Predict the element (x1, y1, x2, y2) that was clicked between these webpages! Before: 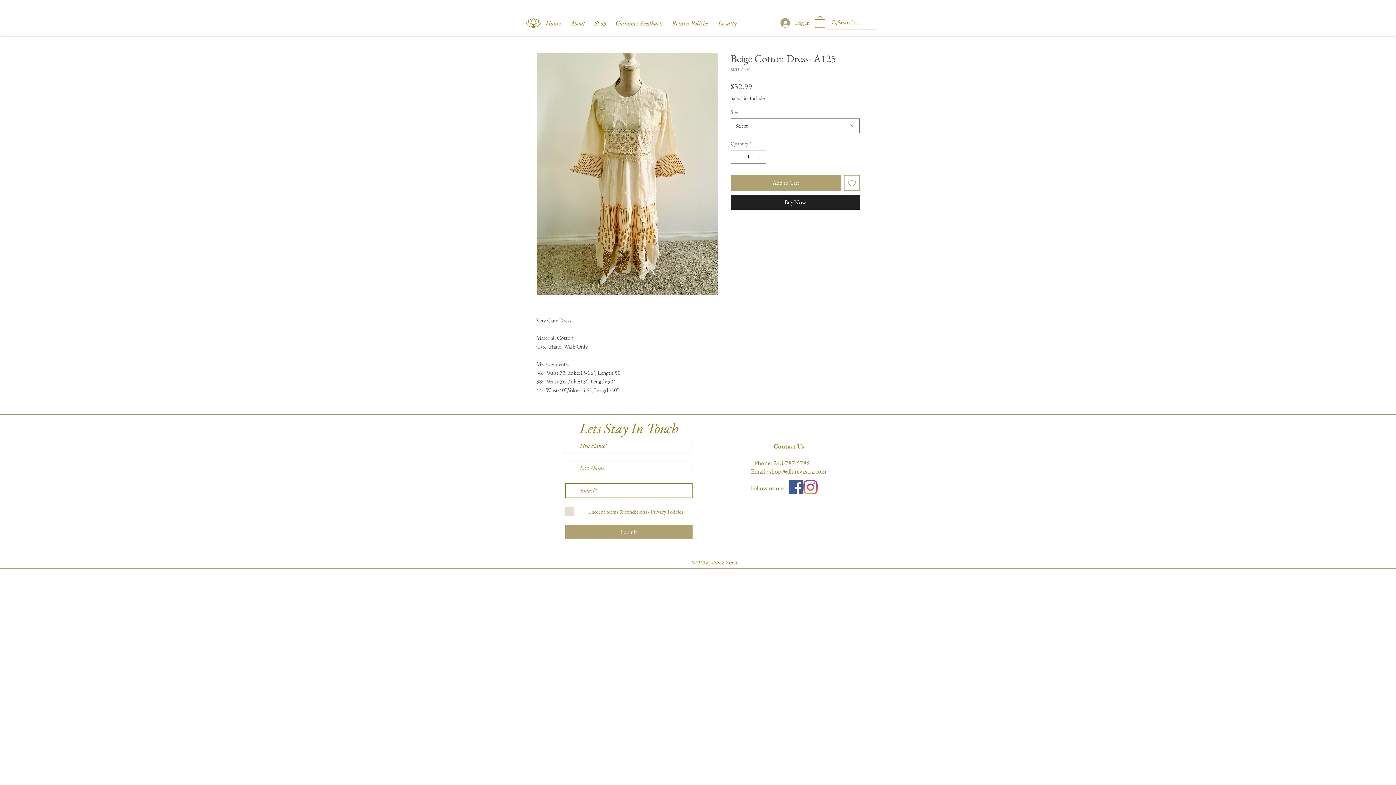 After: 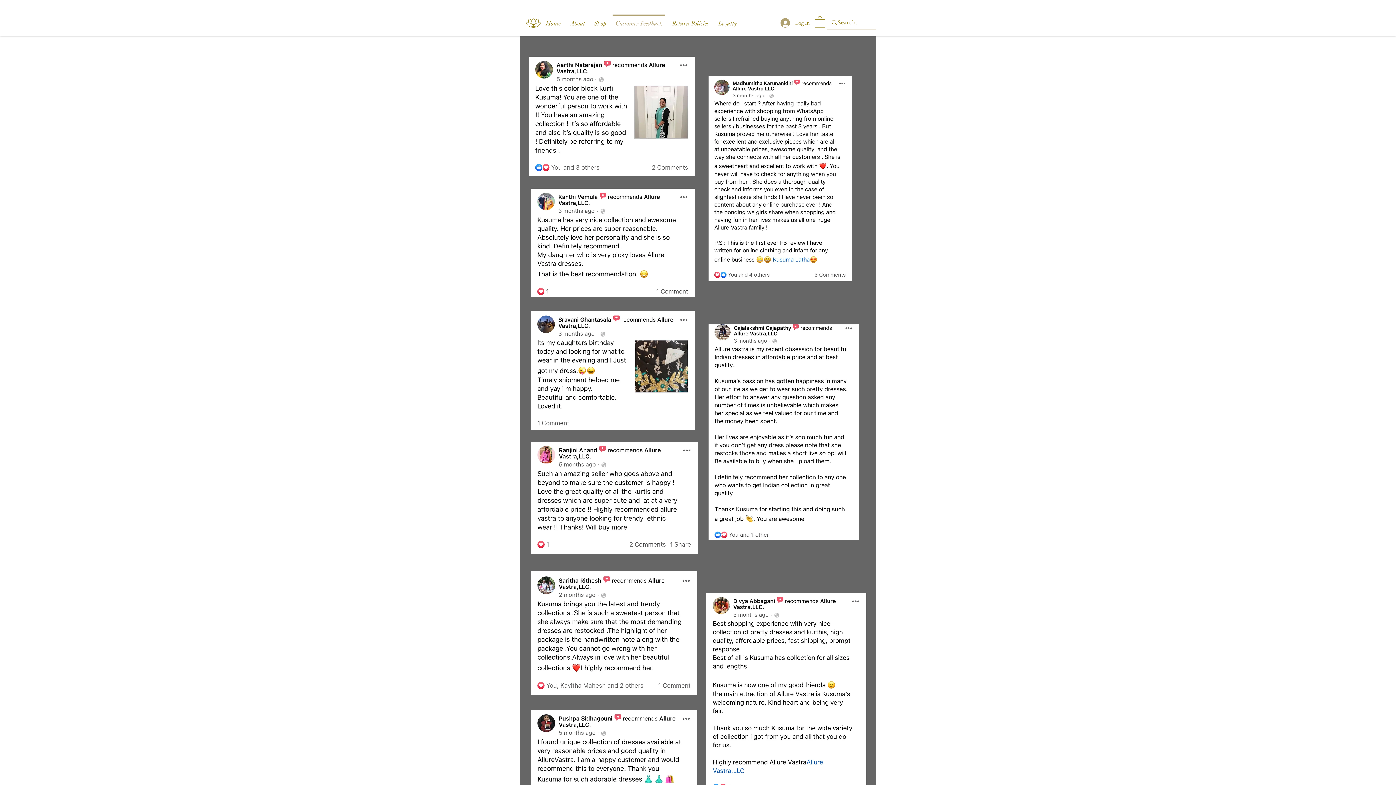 Action: label: Customer Feedback bbox: (610, 14, 667, 25)